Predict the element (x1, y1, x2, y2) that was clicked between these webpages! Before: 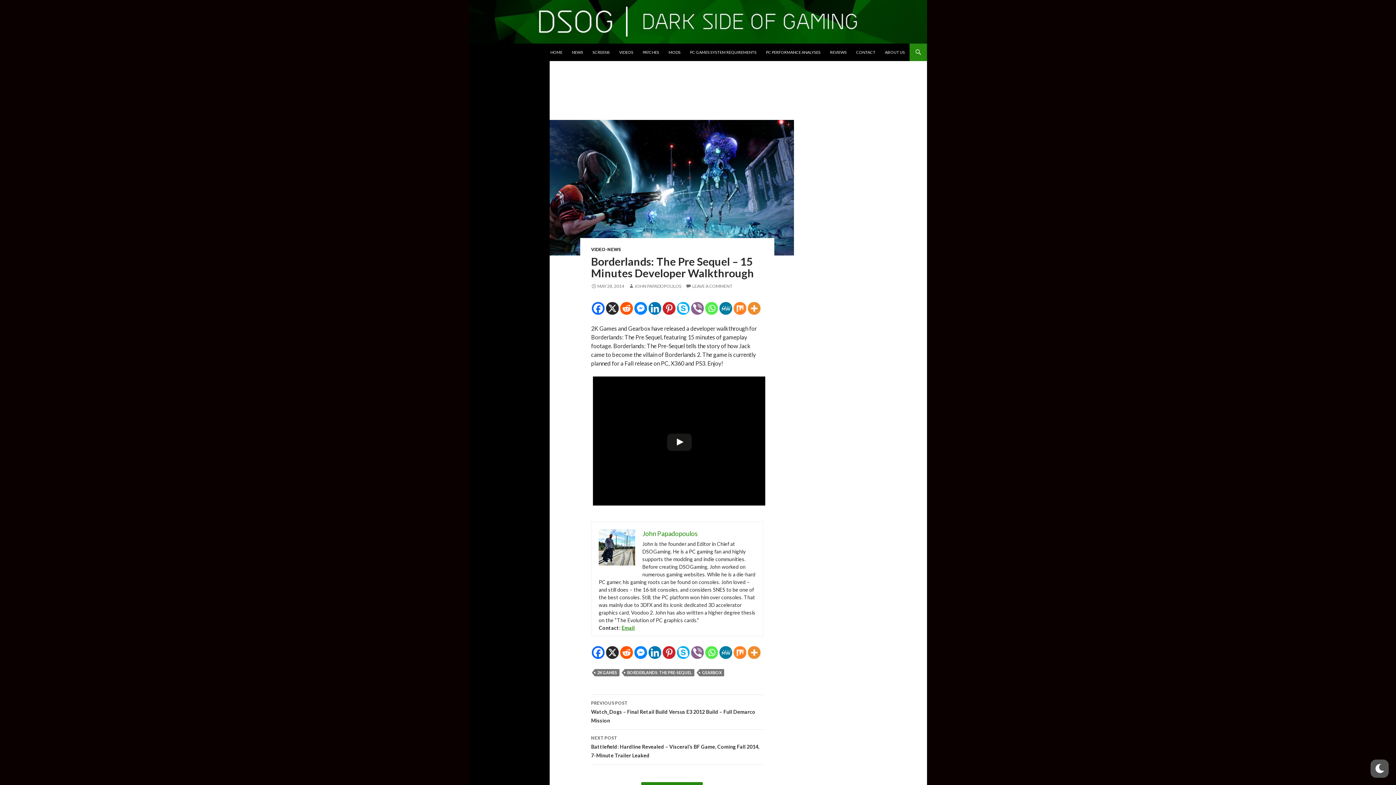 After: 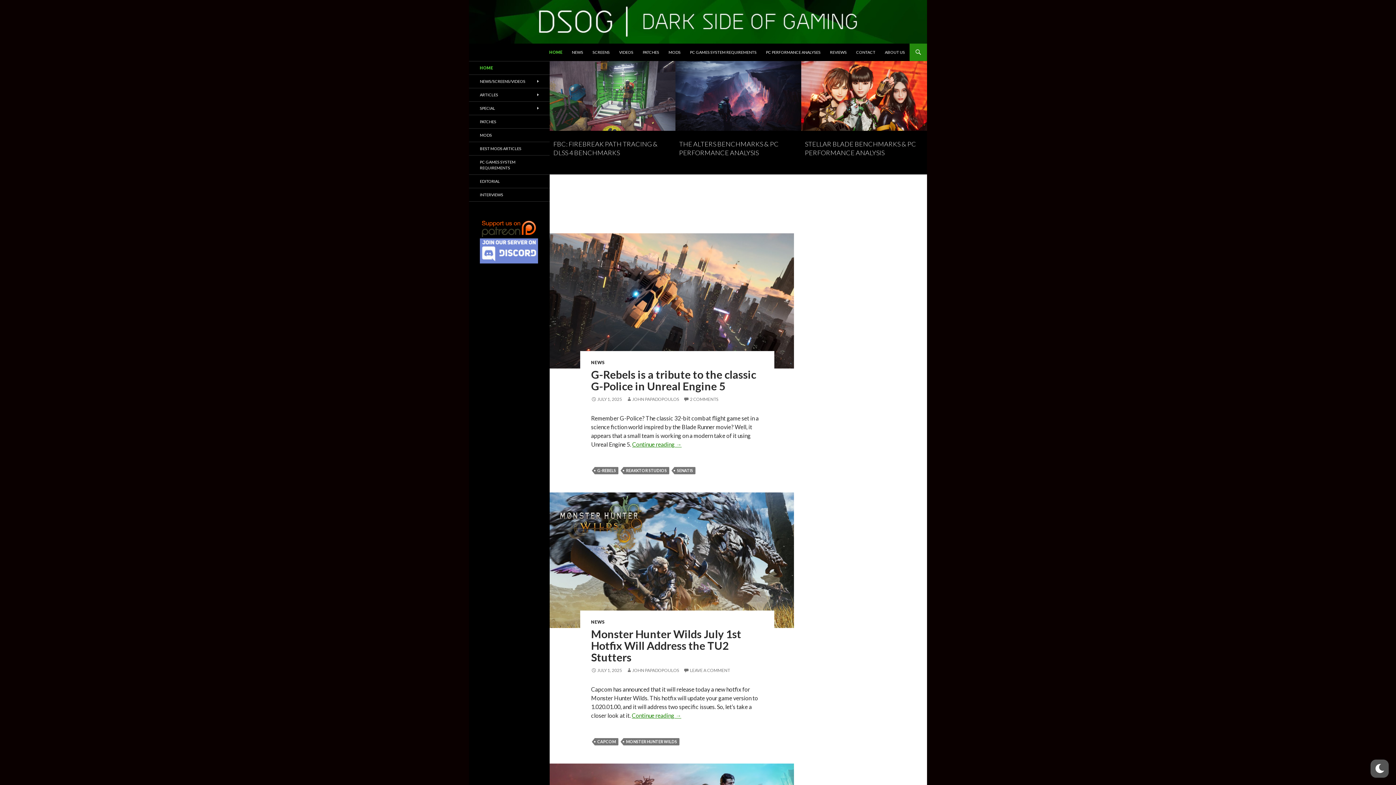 Action: bbox: (546, 43, 566, 61) label: HOME